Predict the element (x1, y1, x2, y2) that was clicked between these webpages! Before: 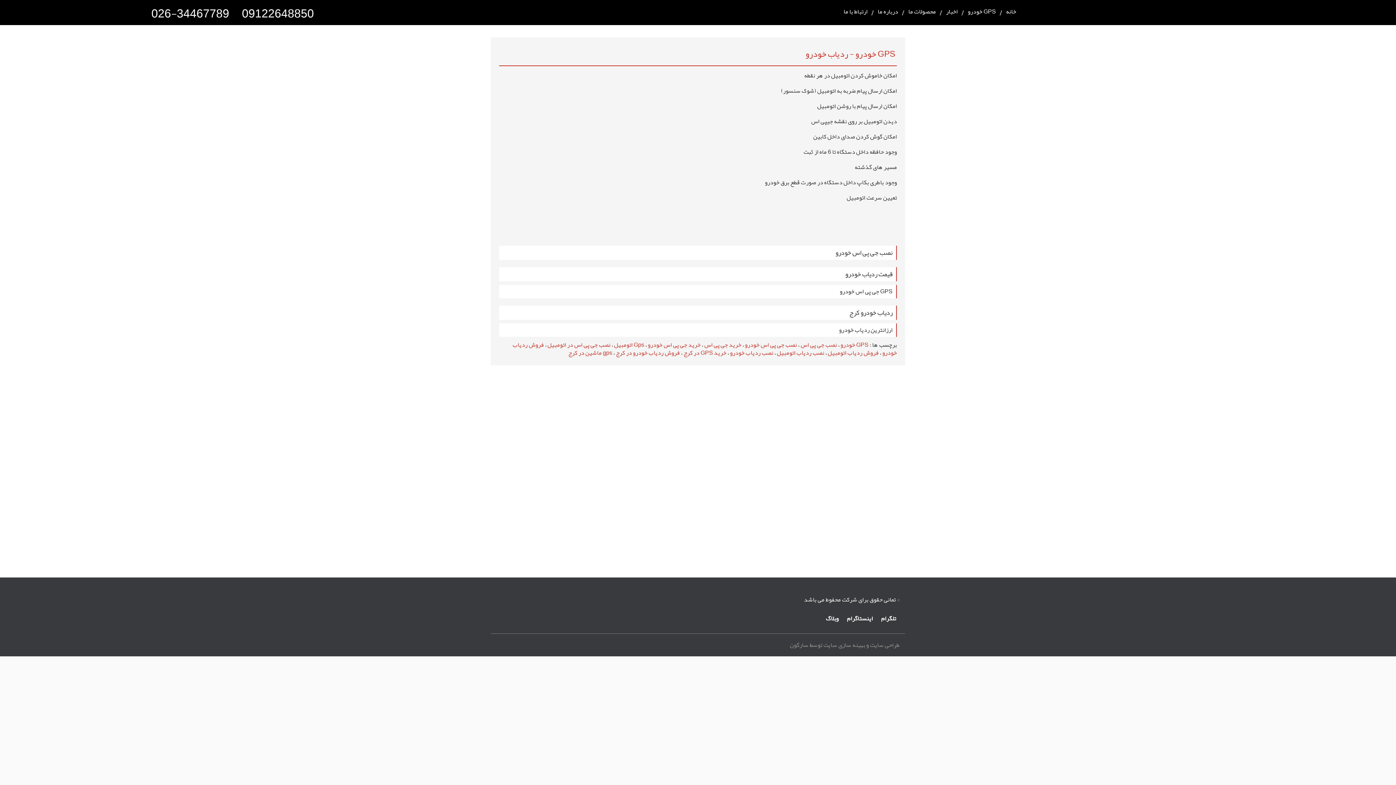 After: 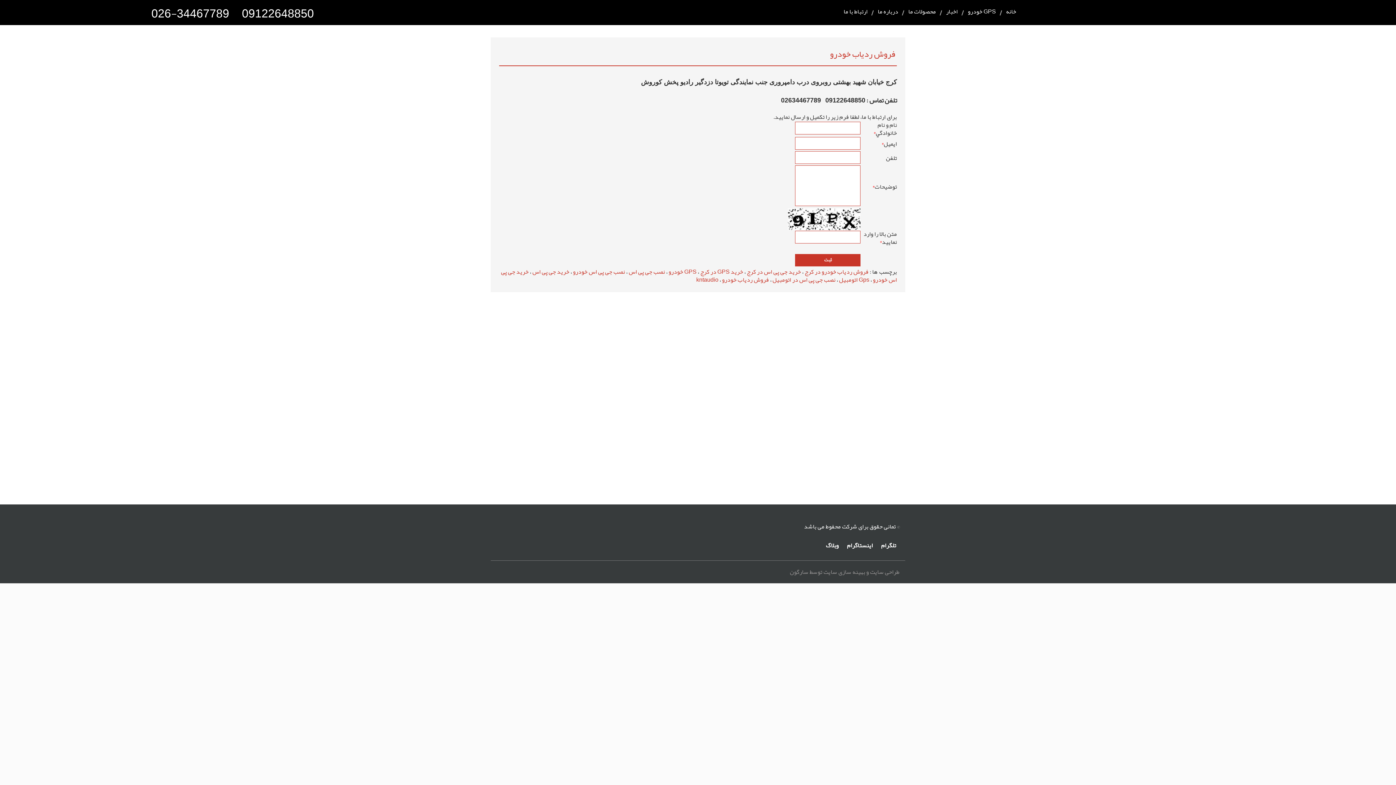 Action: bbox: (839, 6, 873, 18) label: ارتباط با ما